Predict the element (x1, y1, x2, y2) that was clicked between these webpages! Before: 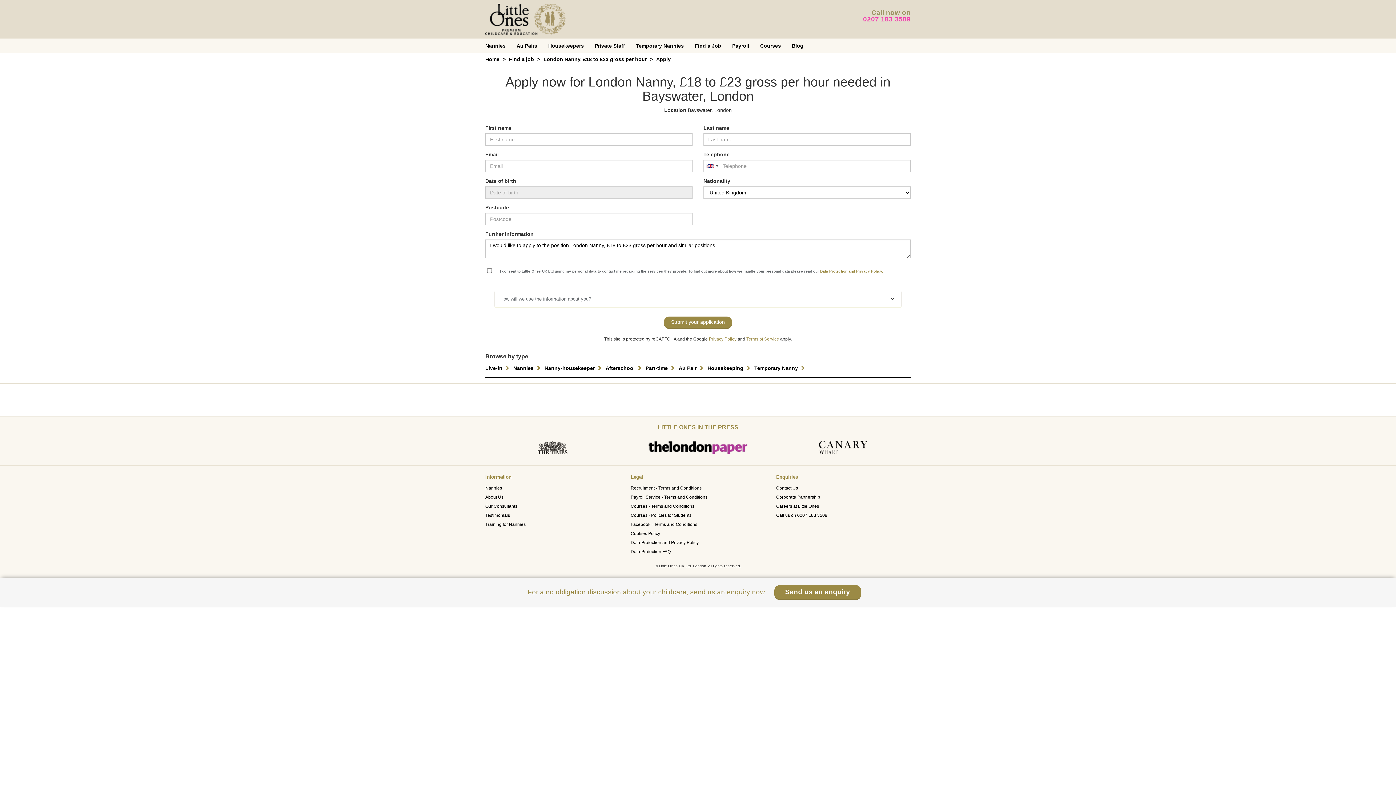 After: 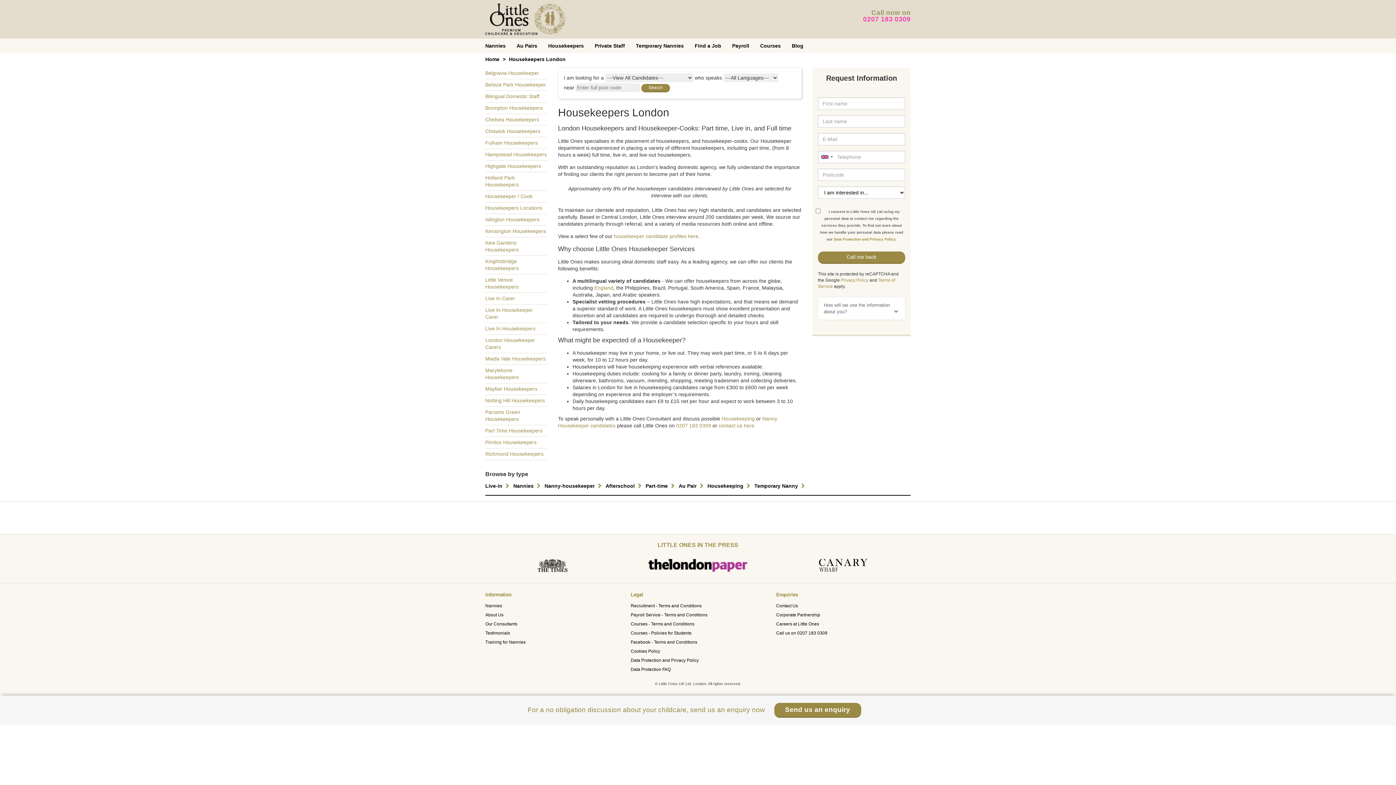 Action: bbox: (542, 38, 589, 53) label: Housekeepers